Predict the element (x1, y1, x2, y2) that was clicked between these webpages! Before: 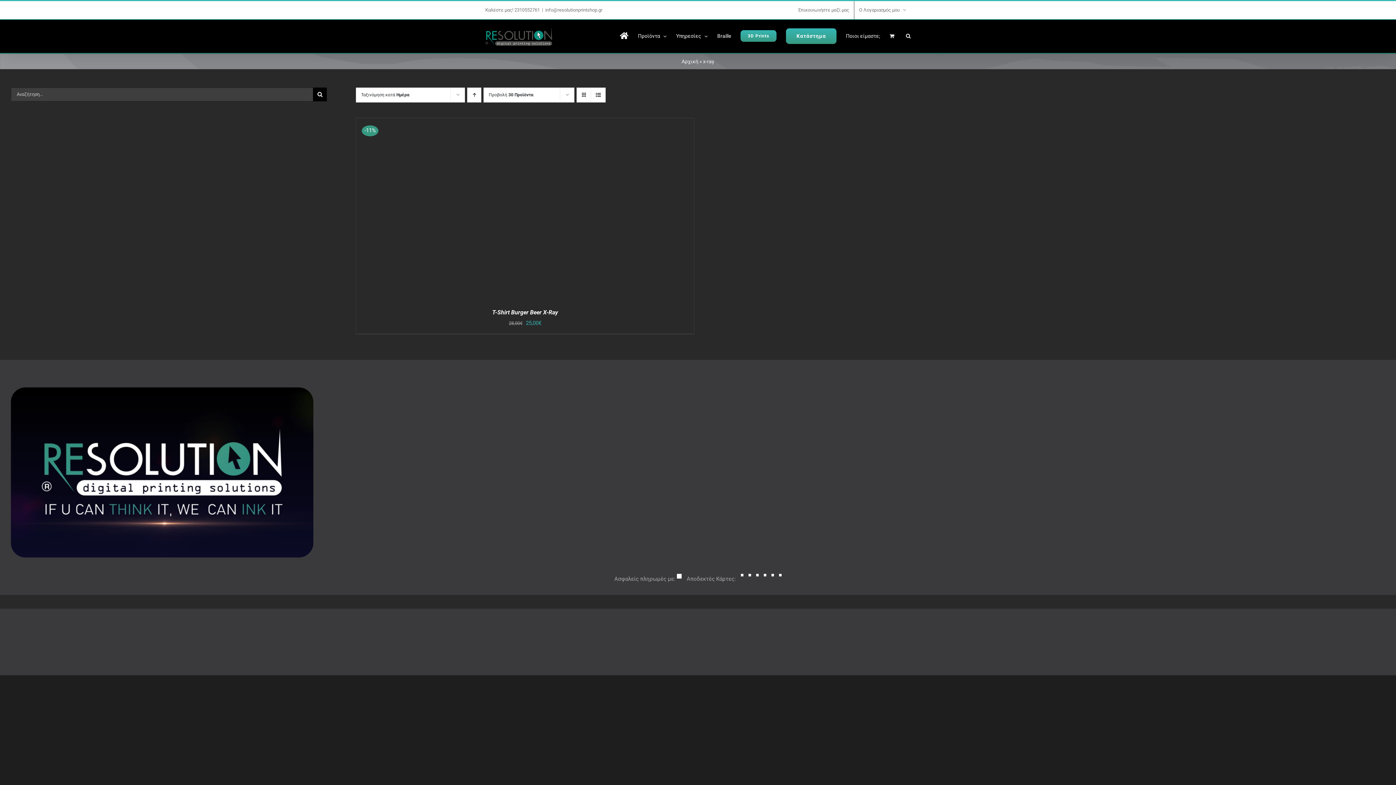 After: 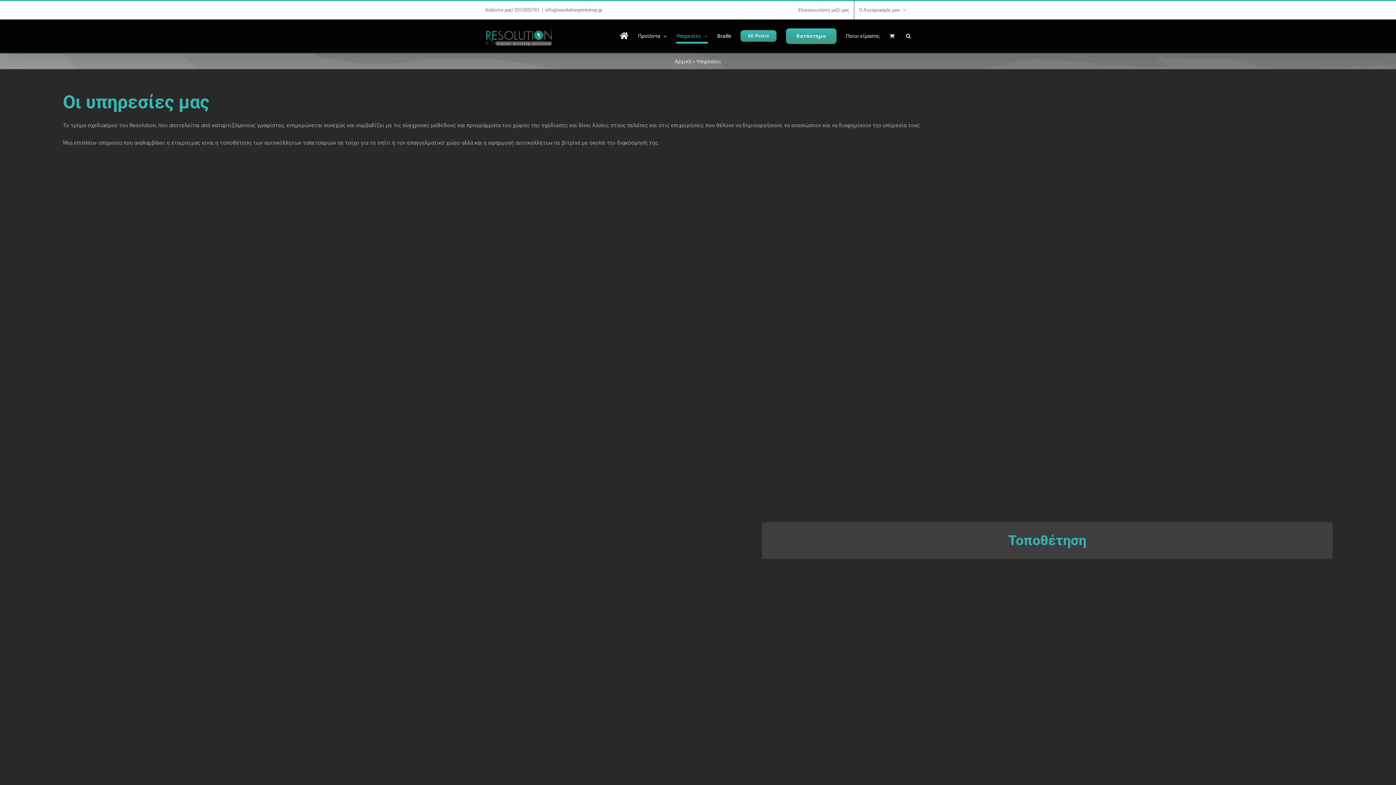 Action: label: Υπηρεσίες bbox: (676, 23, 708, 48)